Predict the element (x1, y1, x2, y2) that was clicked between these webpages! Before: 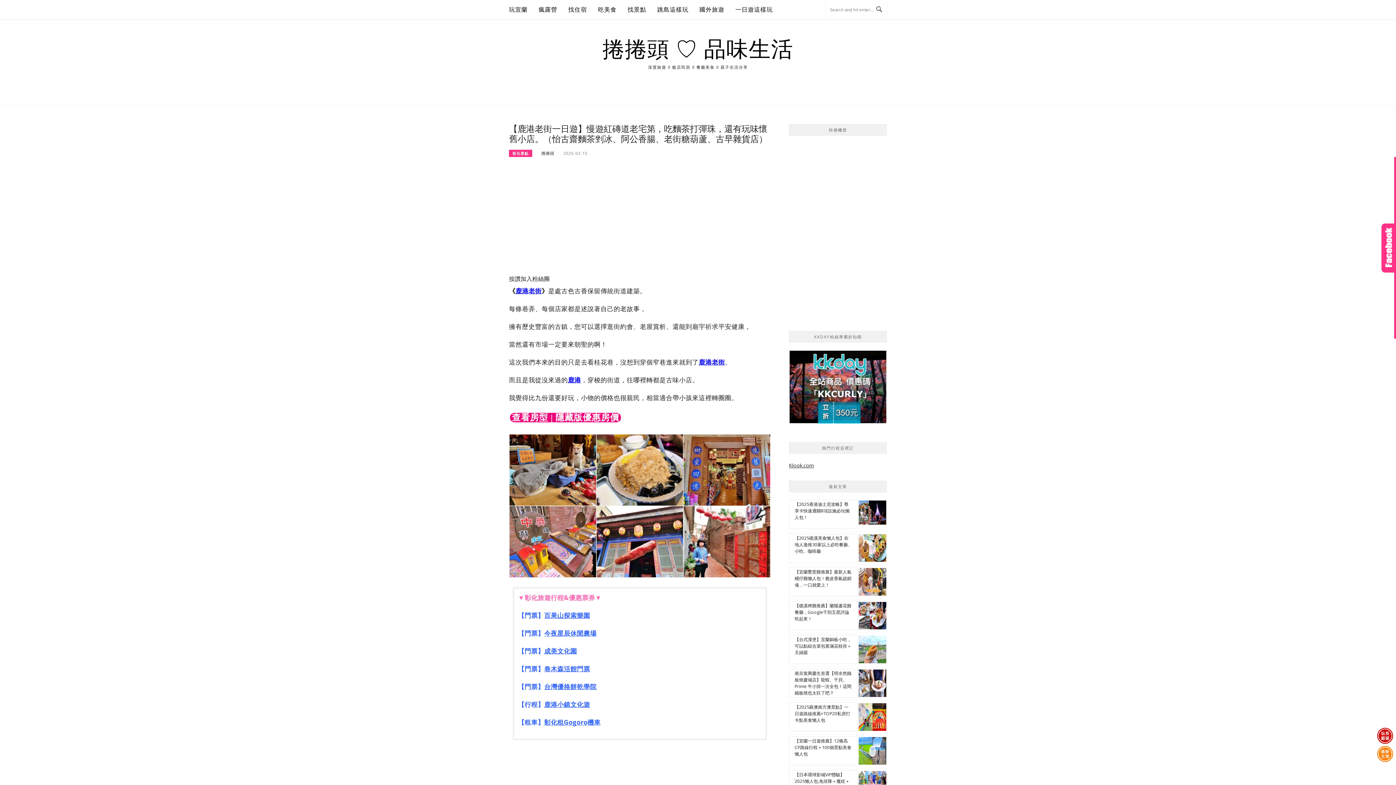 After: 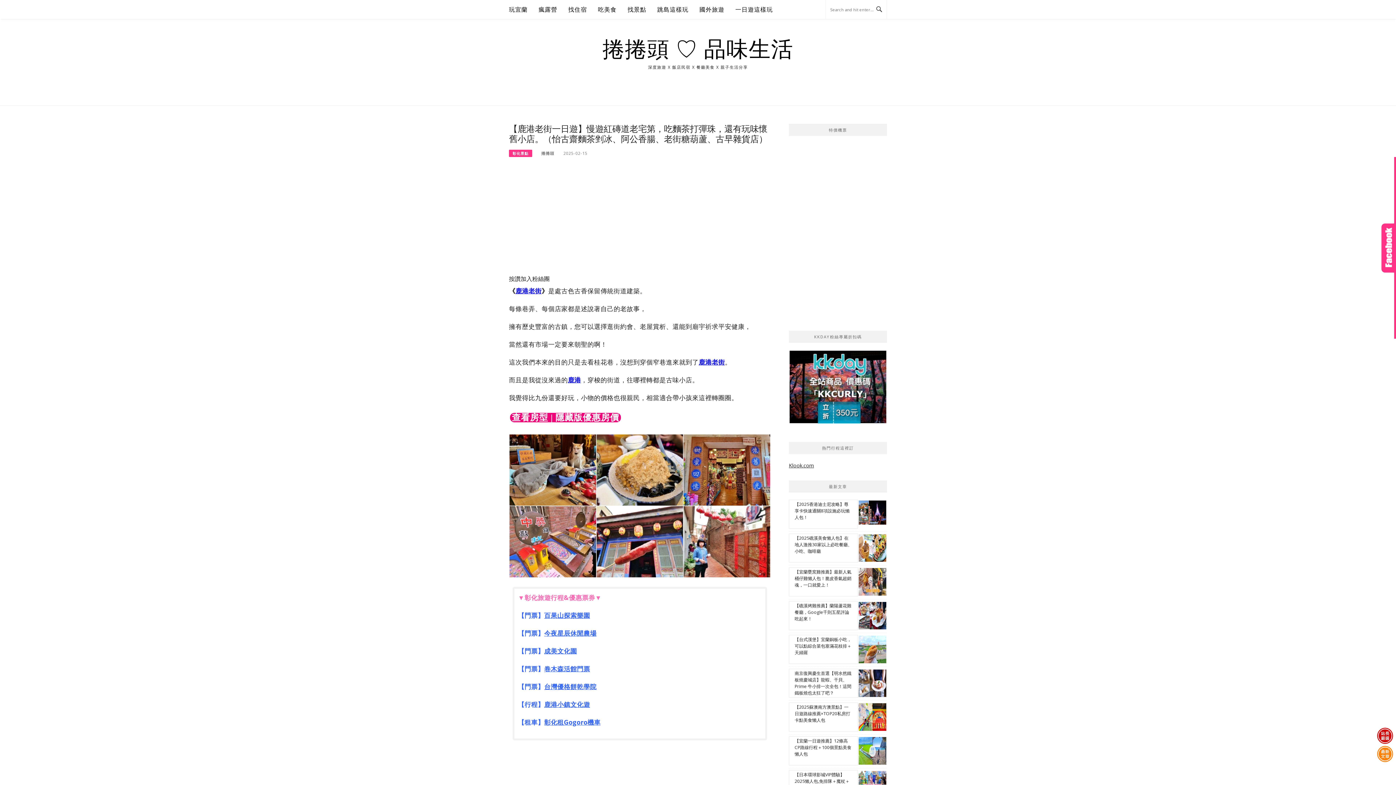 Action: bbox: (544, 700, 590, 709) label: 鹿港小鎮文化遊